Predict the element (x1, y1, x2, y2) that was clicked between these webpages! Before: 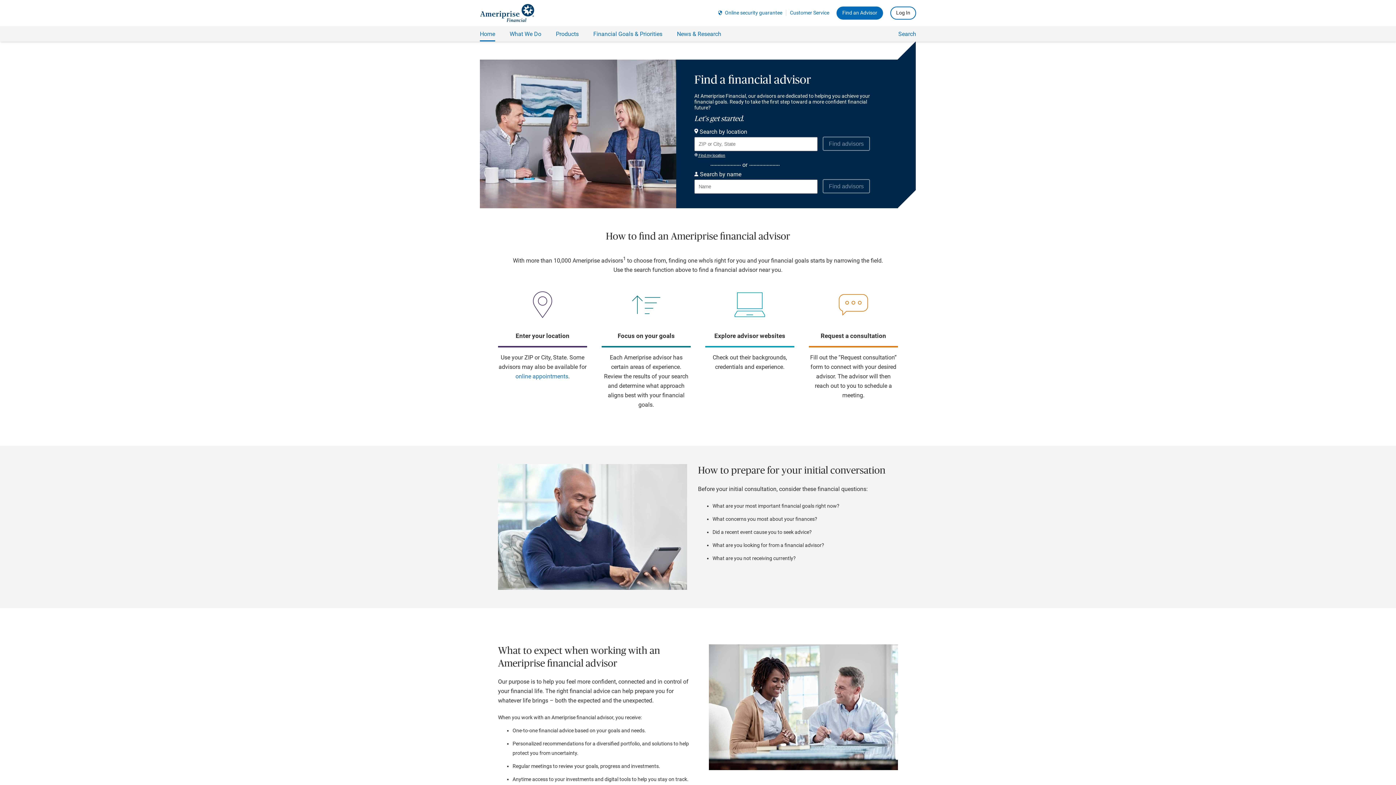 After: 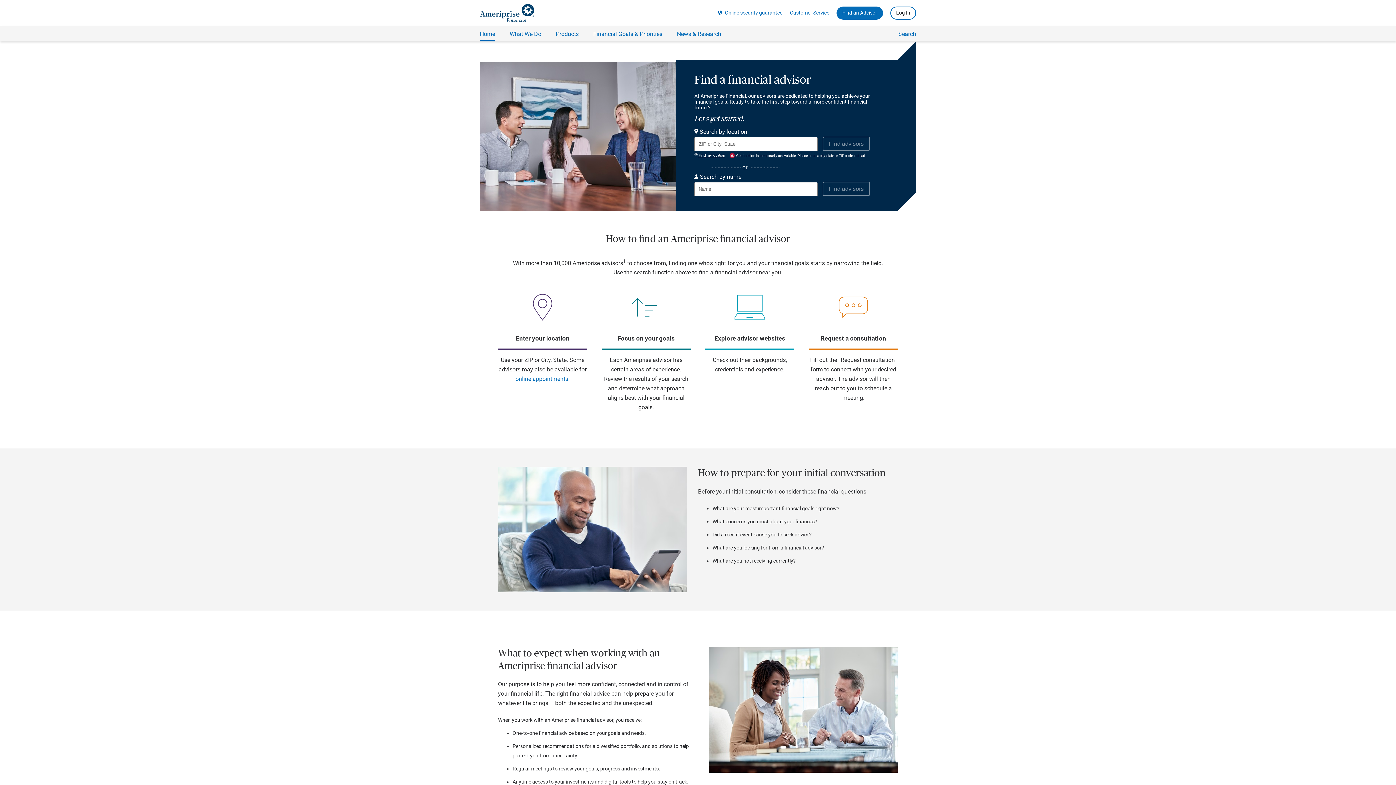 Action: bbox: (694, 153, 725, 158) label: Find my location and perform a search for advisors near me